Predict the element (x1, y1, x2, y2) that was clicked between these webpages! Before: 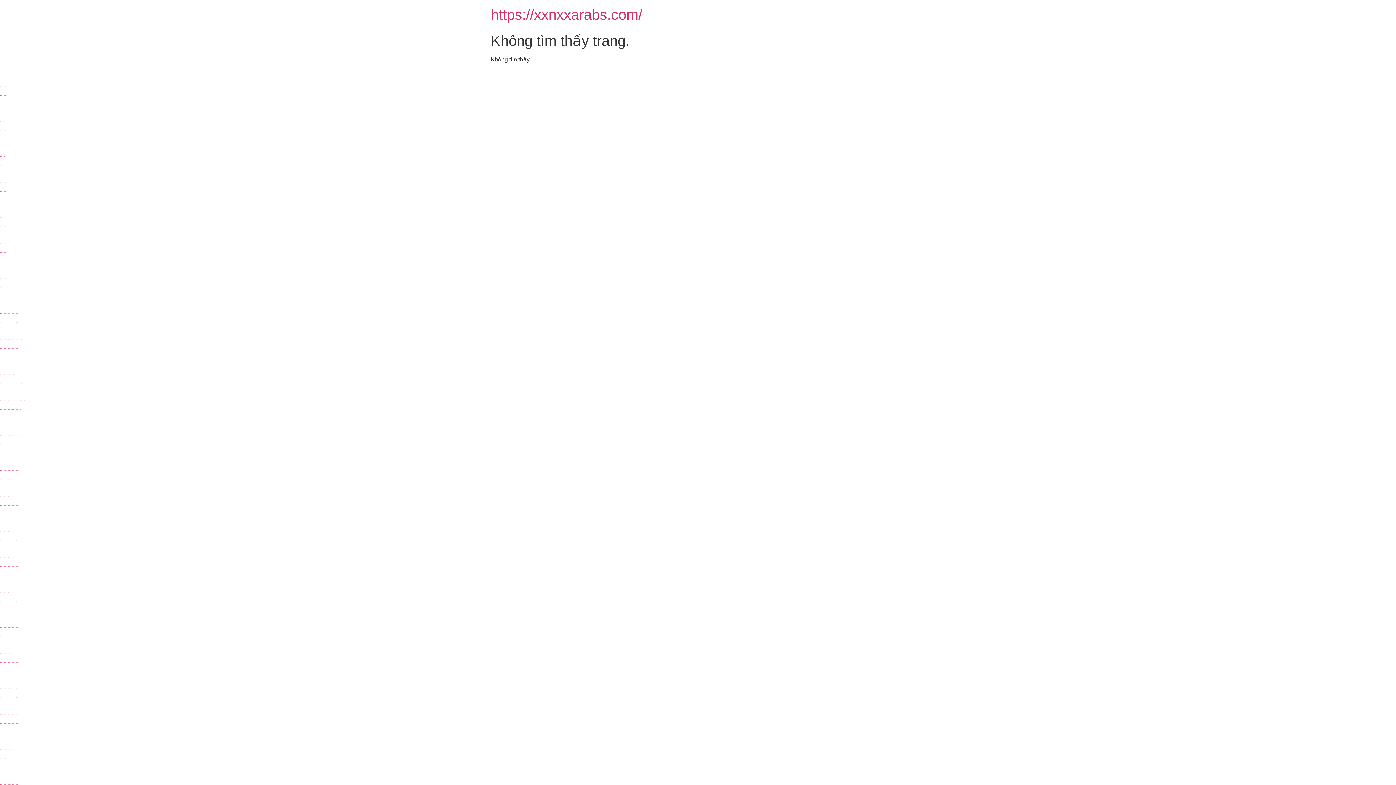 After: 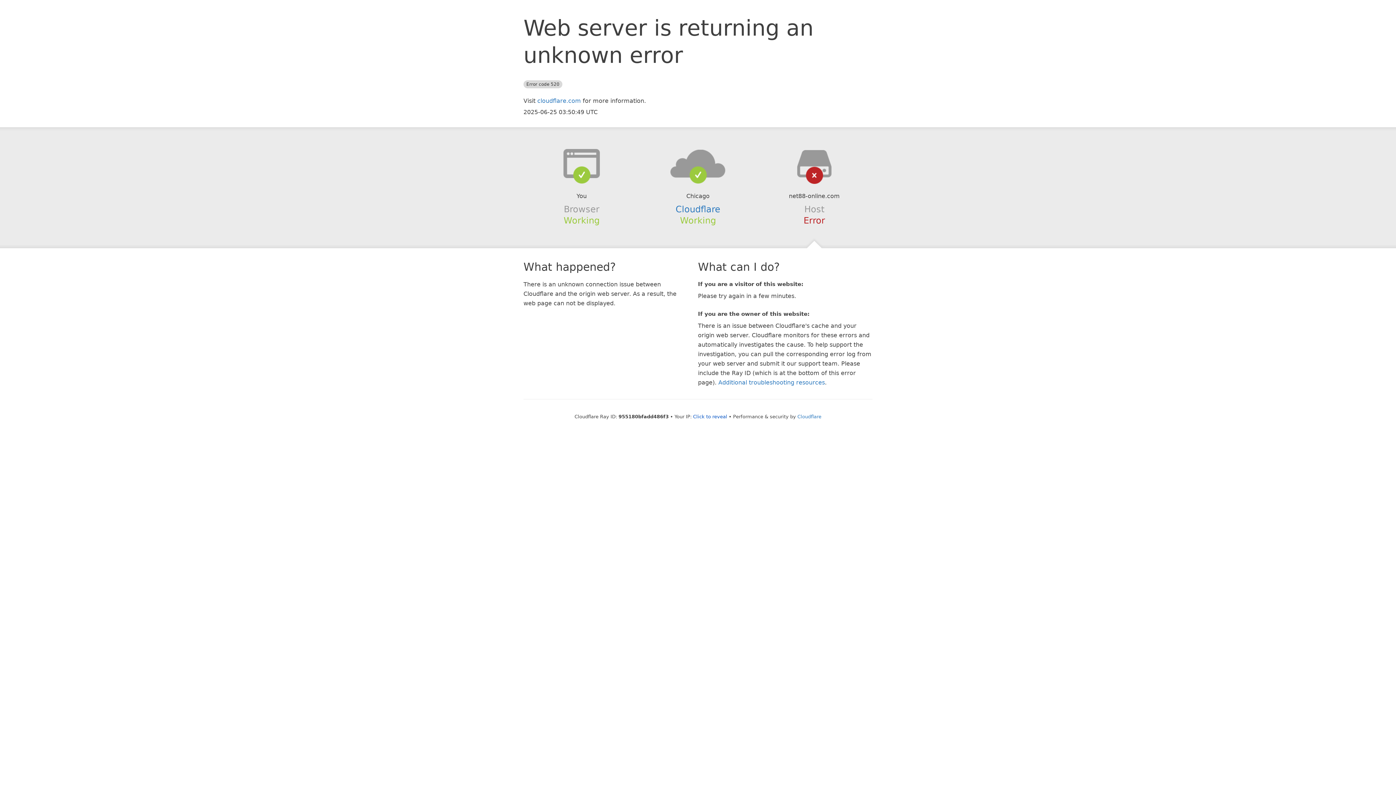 Action: bbox: (0, 147, 6, 148) label: https://net88-online.com/ porn site